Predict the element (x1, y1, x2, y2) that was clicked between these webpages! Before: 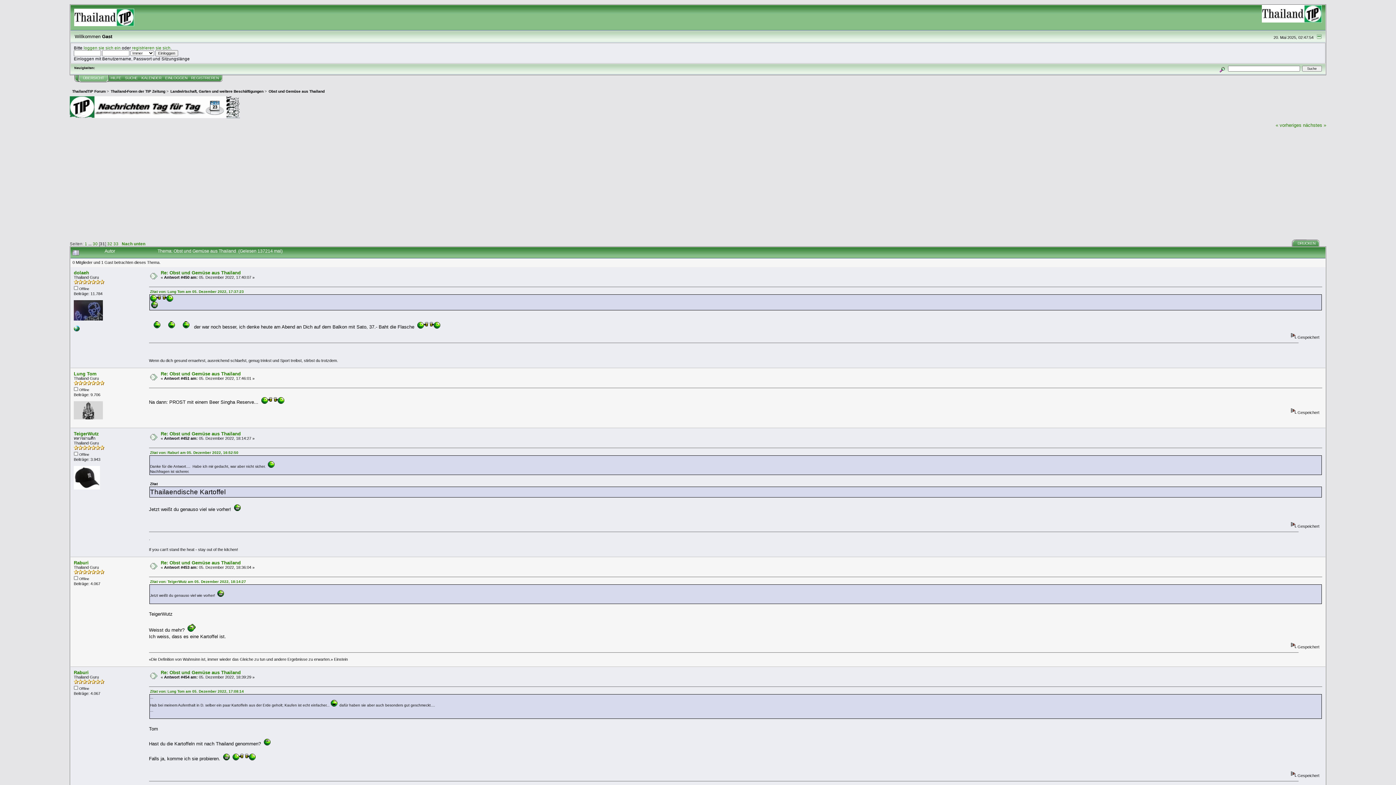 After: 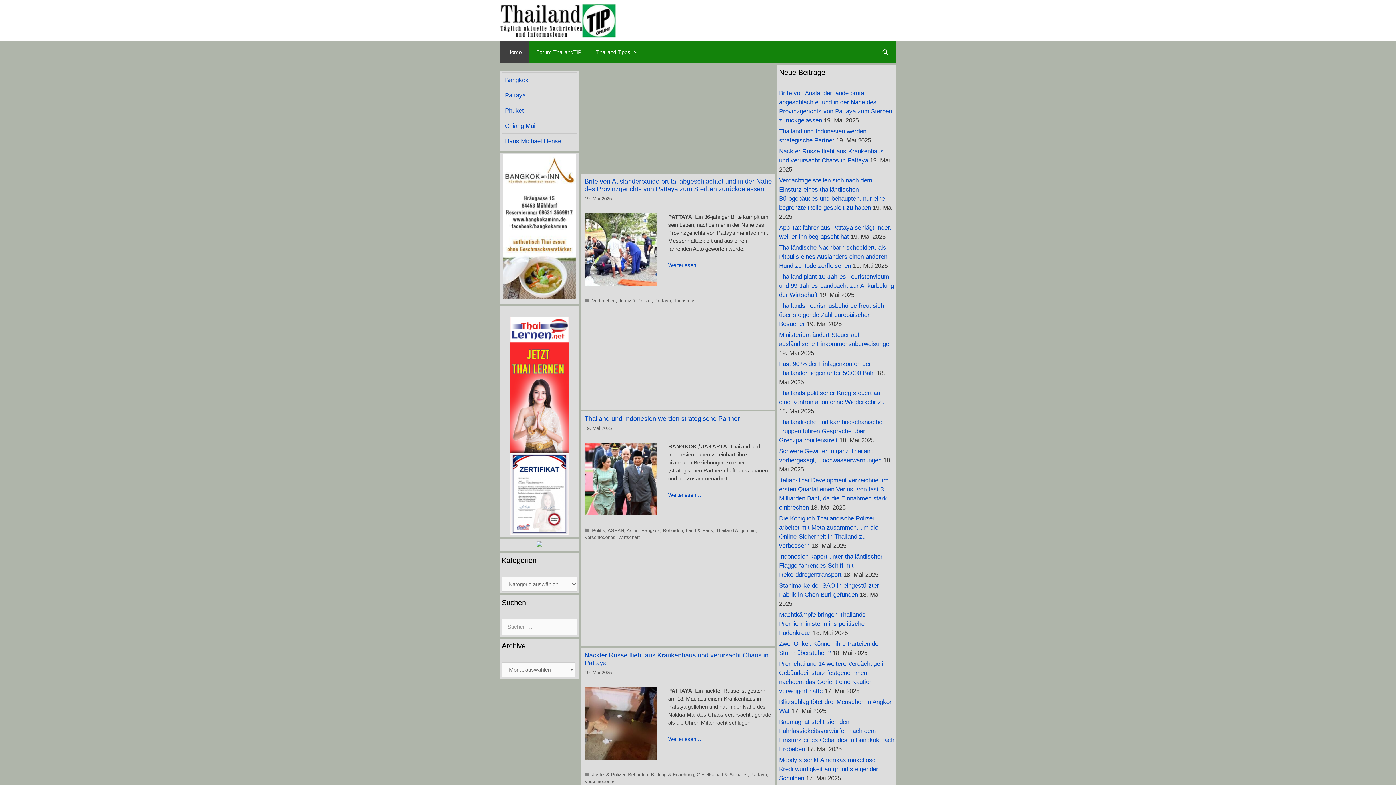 Action: bbox: (69, 113, 240, 119)